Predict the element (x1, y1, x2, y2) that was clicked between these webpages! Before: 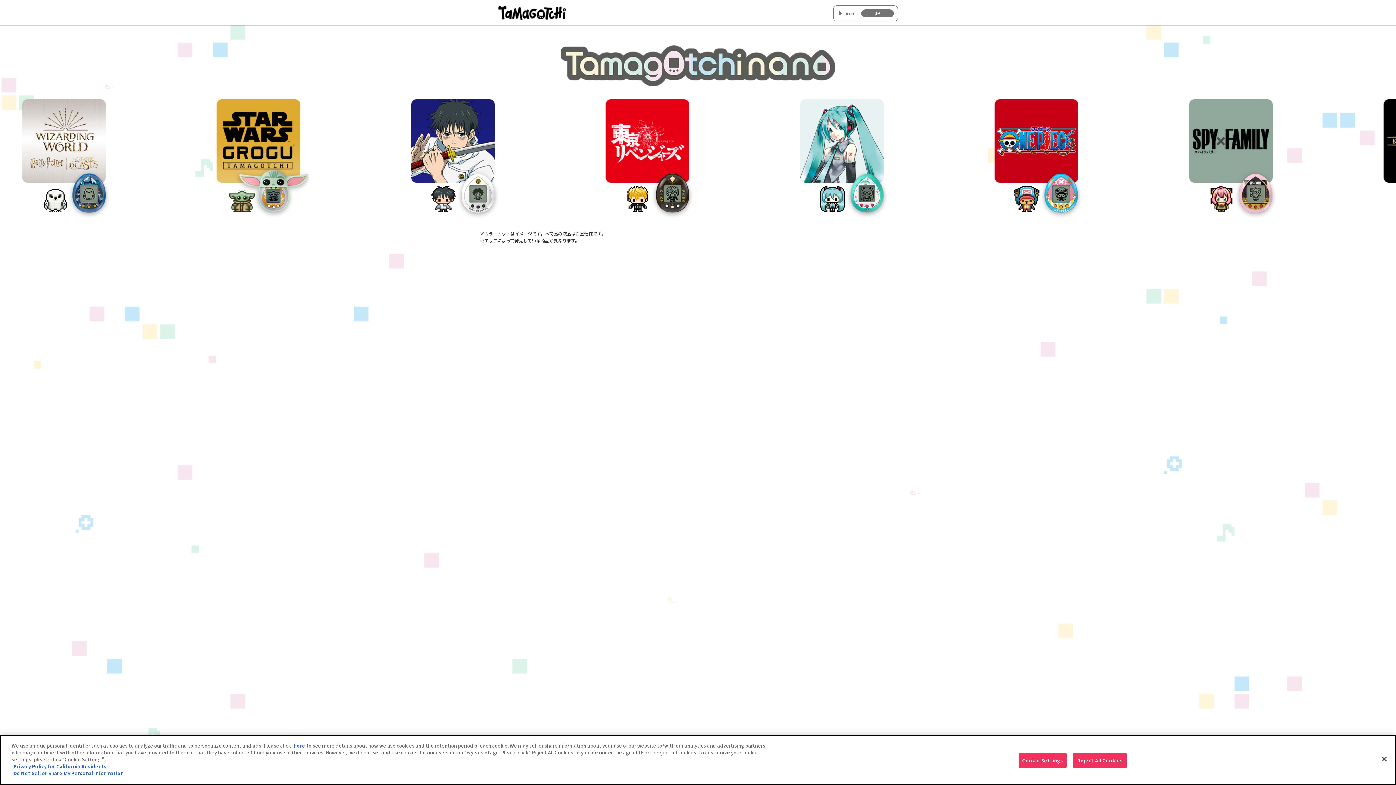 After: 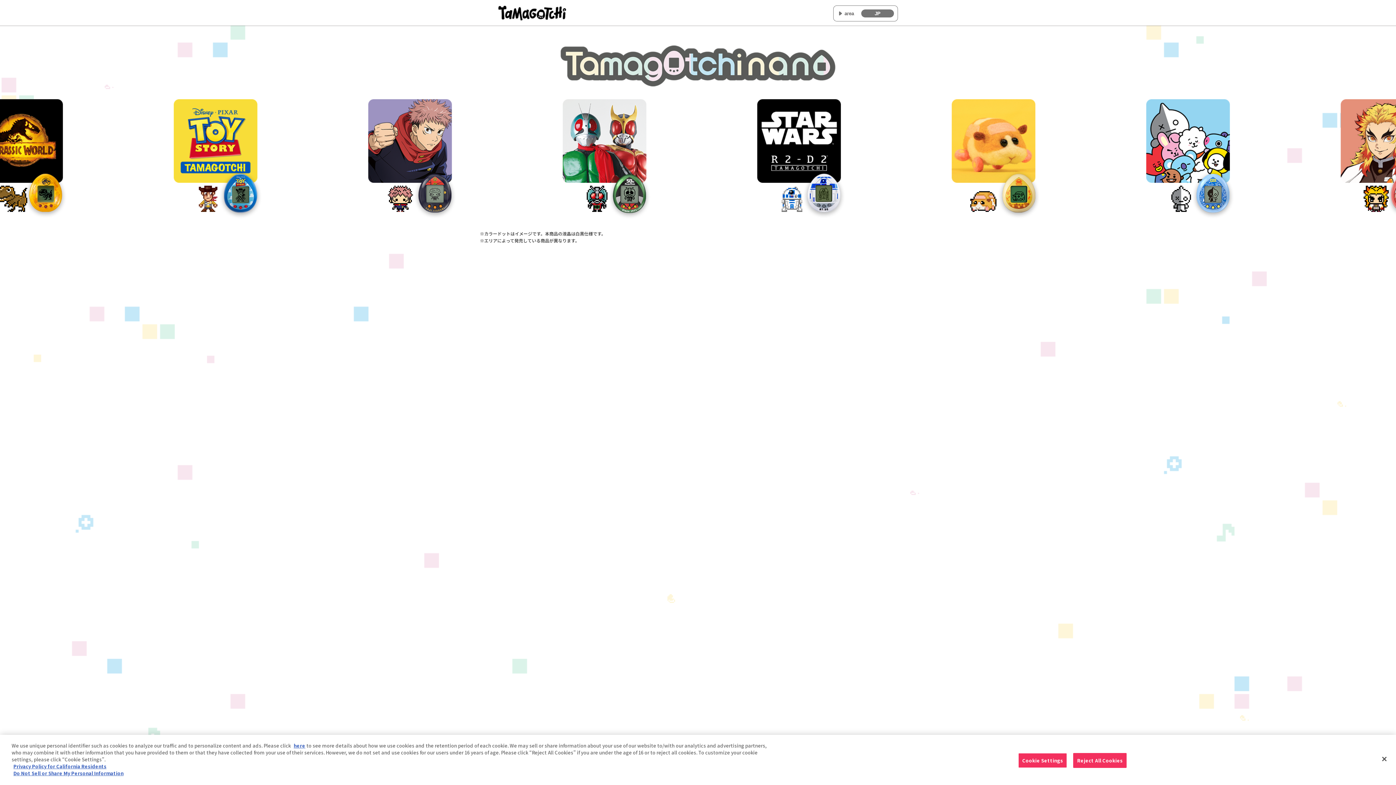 Action: bbox: (720, 616, 800, 639)